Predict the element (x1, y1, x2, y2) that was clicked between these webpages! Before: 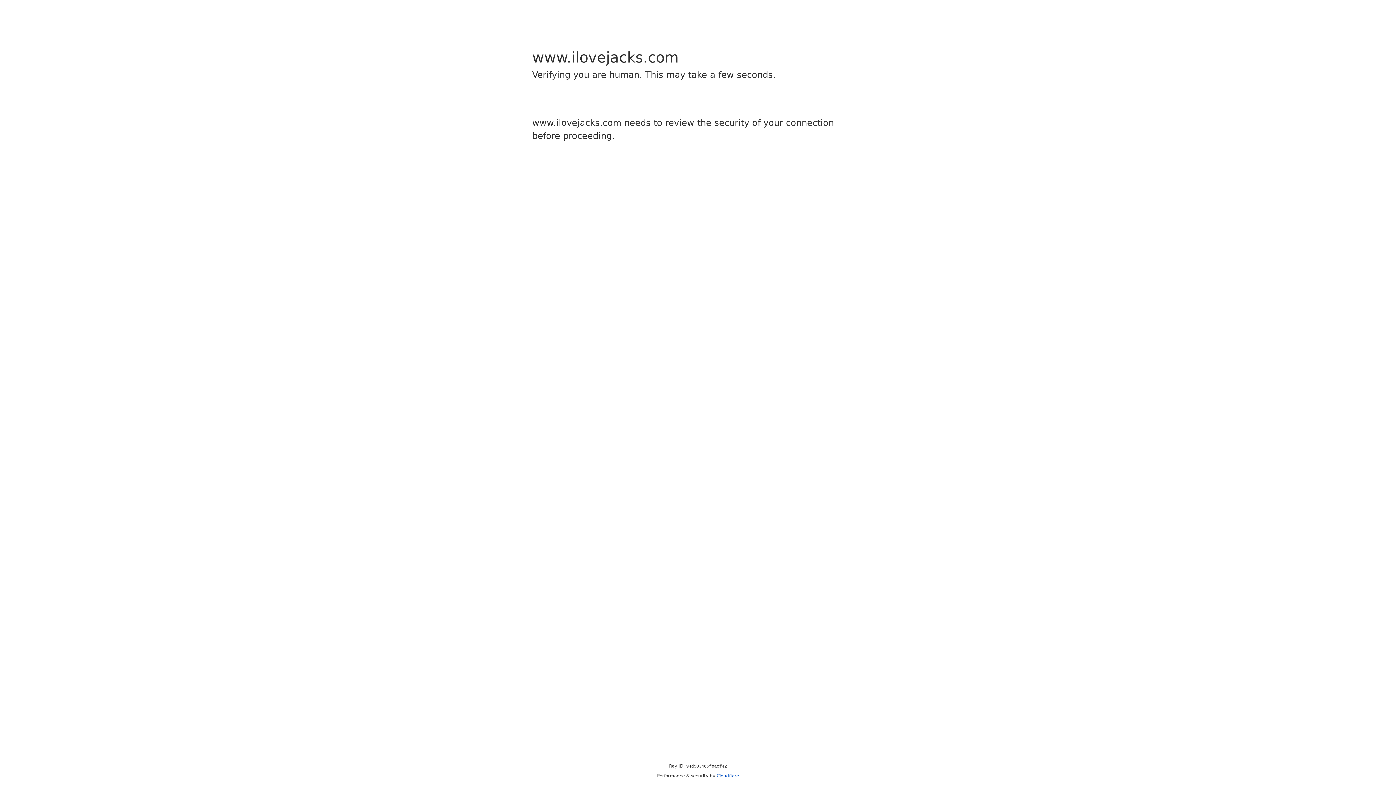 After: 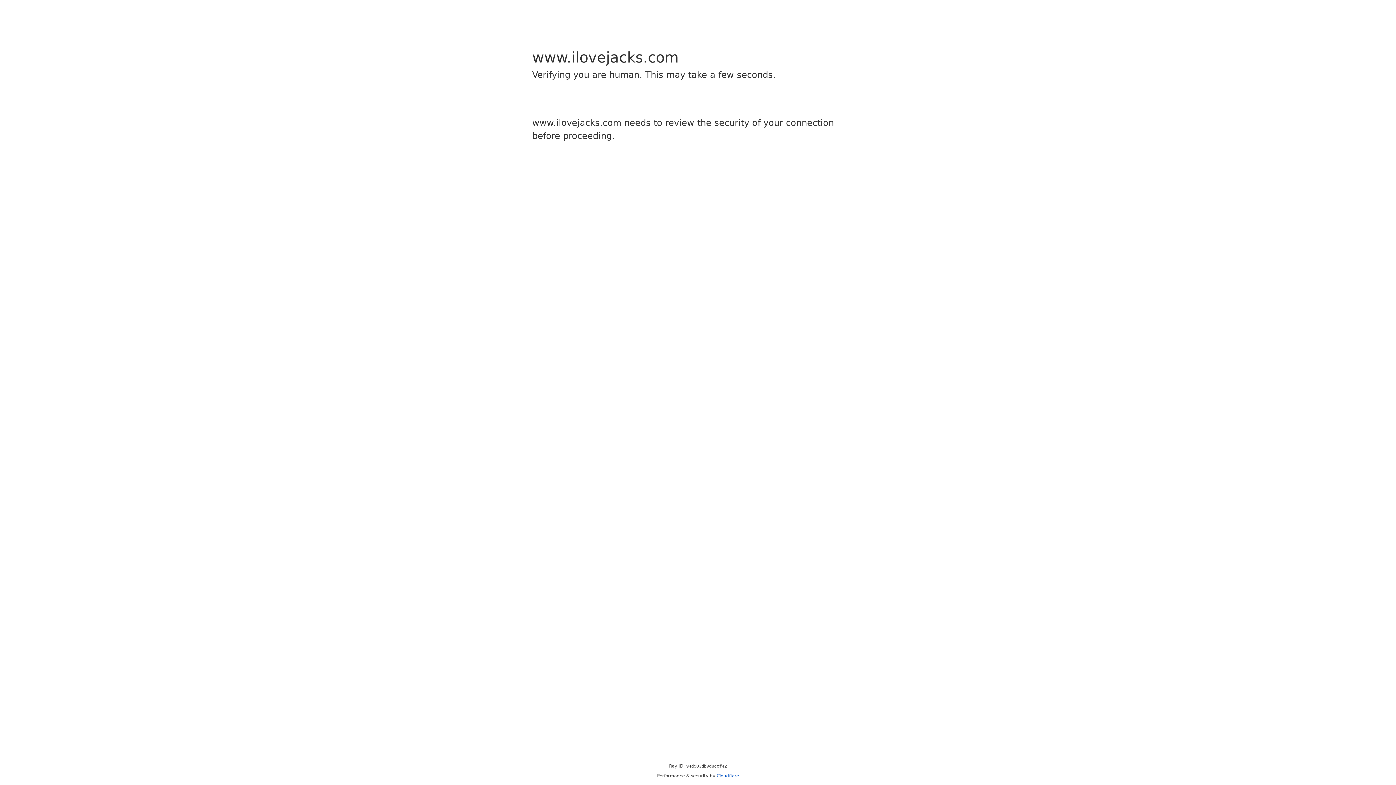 Action: label: Cloudflare bbox: (716, 773, 739, 778)